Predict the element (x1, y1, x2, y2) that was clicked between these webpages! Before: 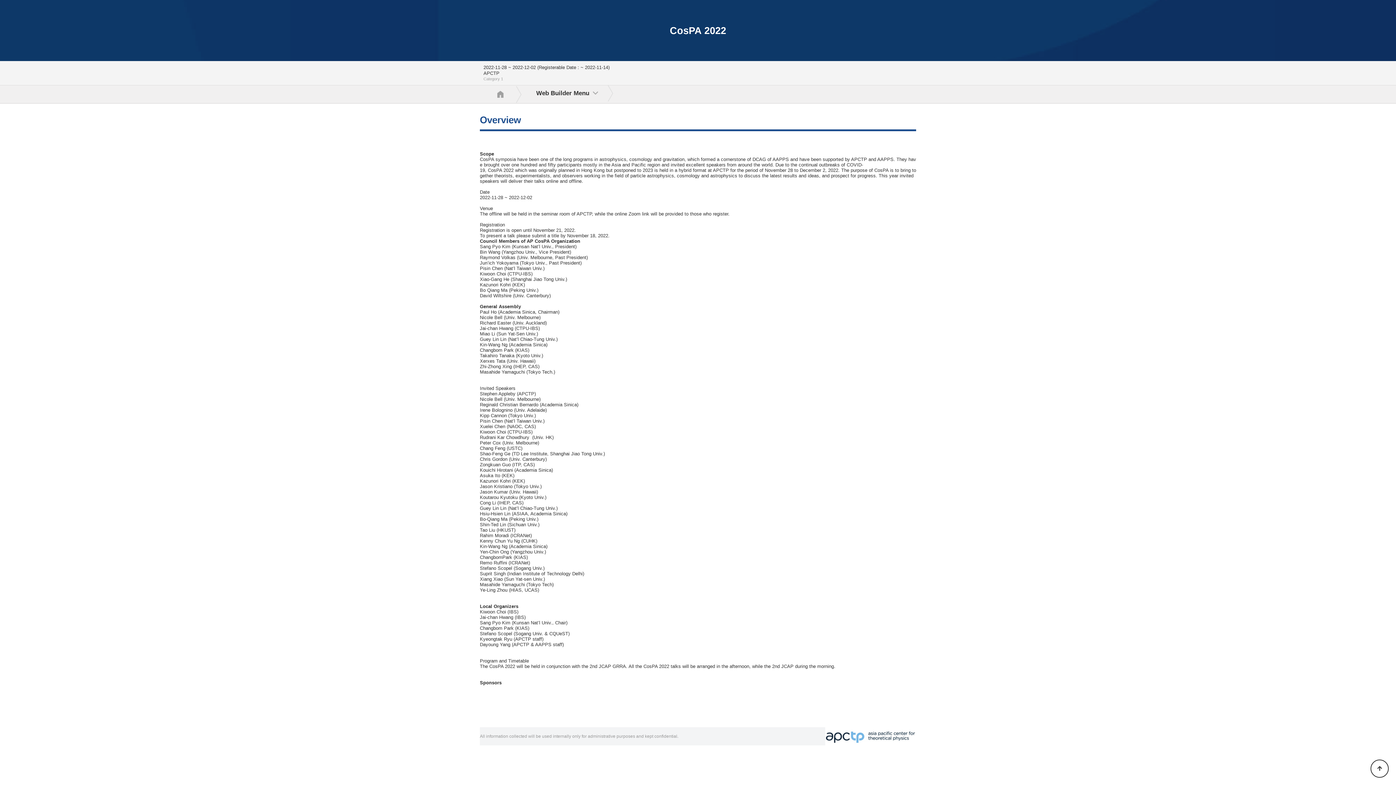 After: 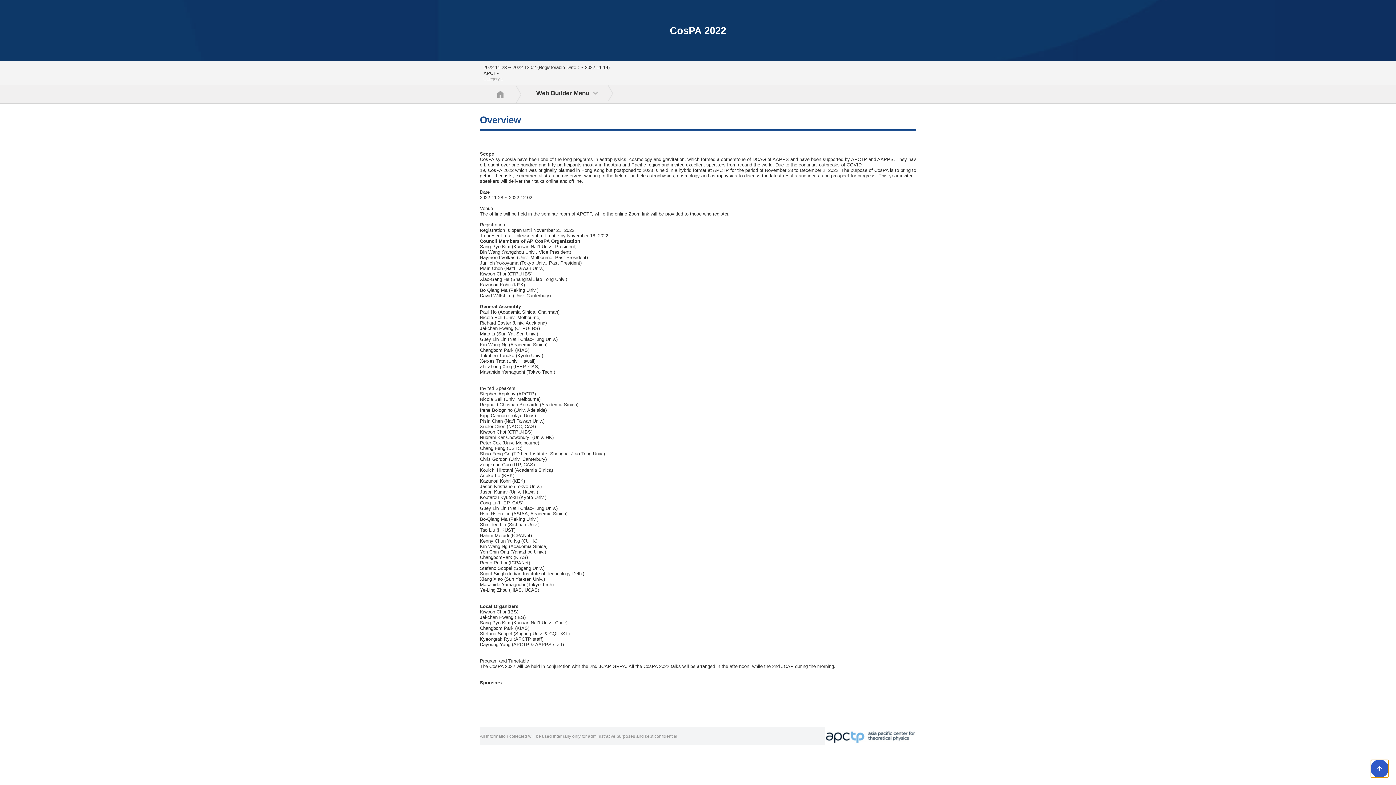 Action: bbox: (1370, 760, 1389, 778) label: 상단으로